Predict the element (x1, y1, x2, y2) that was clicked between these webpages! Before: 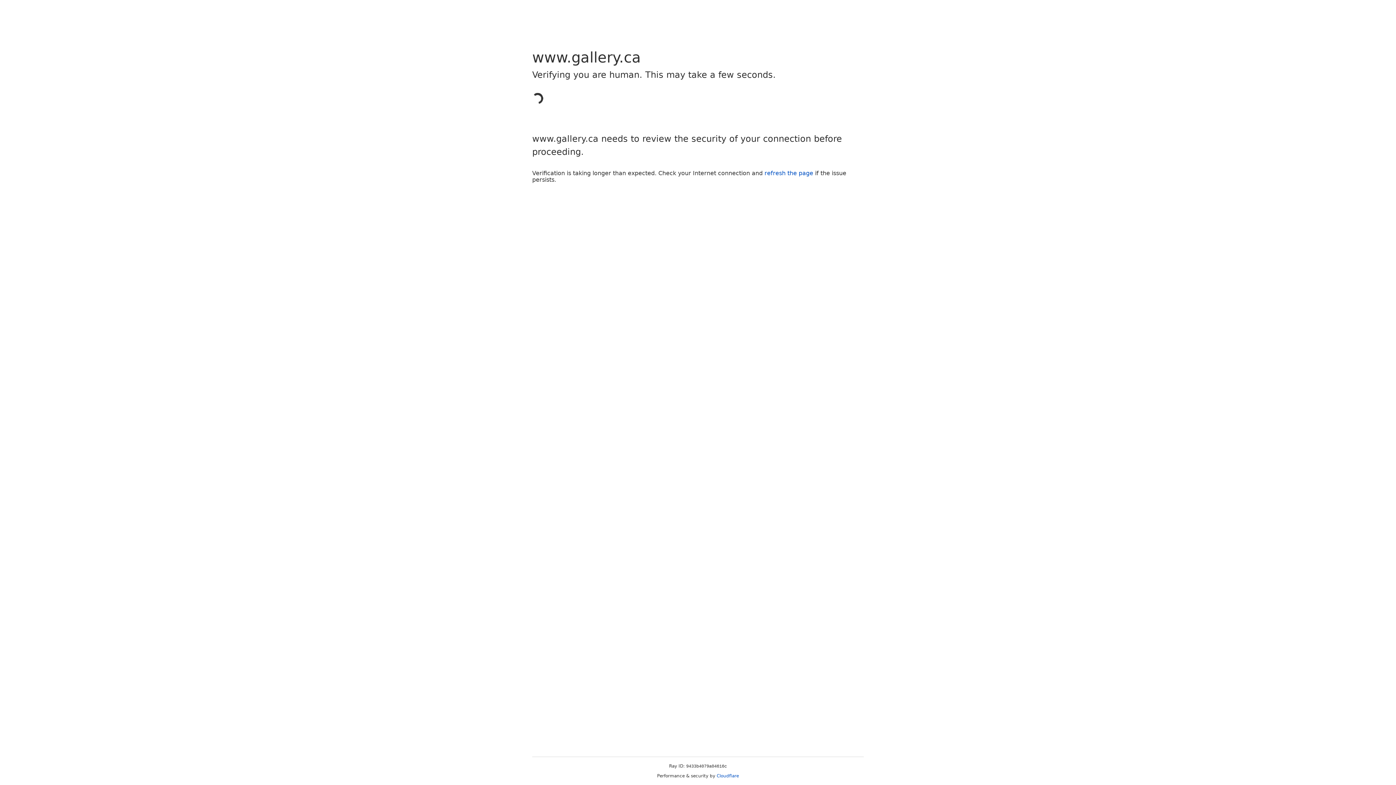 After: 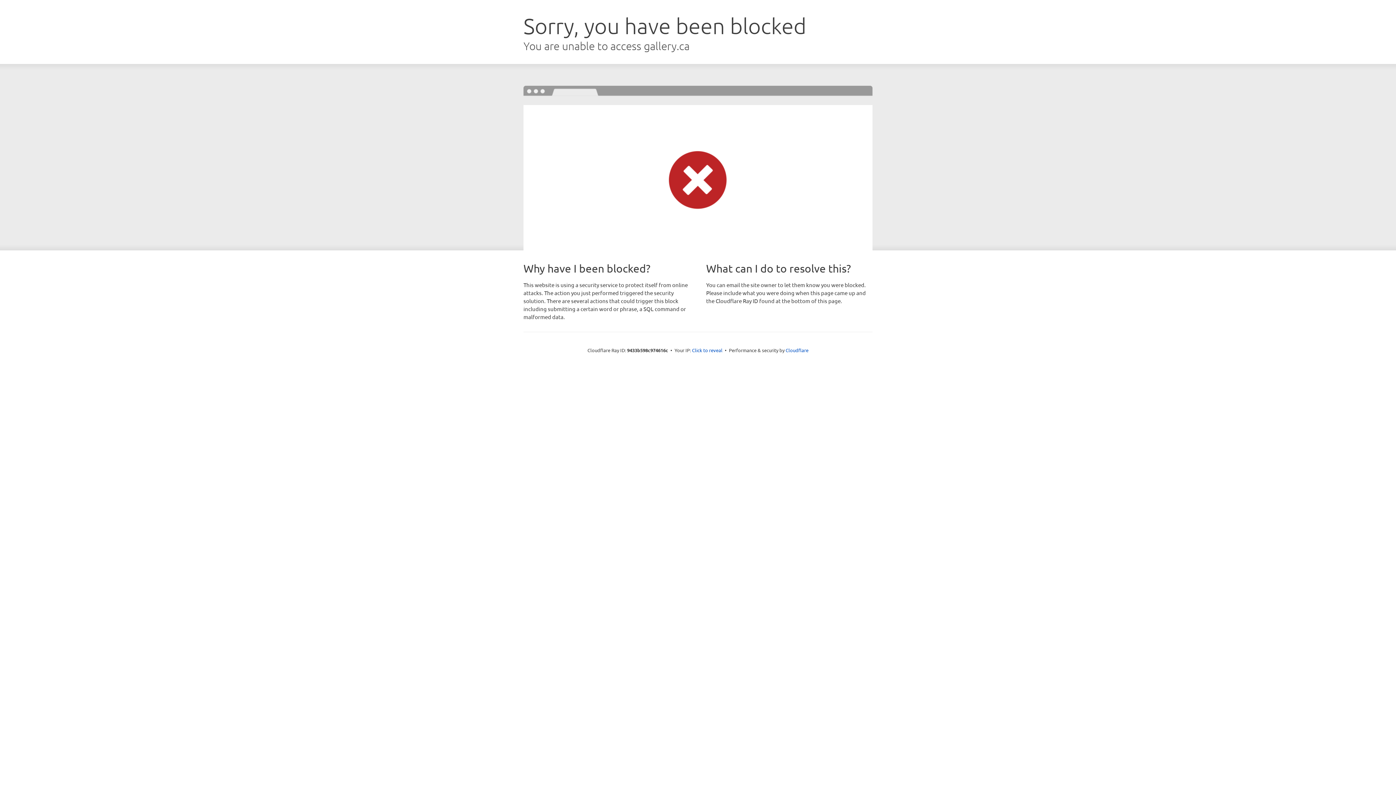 Action: label: refresh the page bbox: (764, 169, 813, 176)